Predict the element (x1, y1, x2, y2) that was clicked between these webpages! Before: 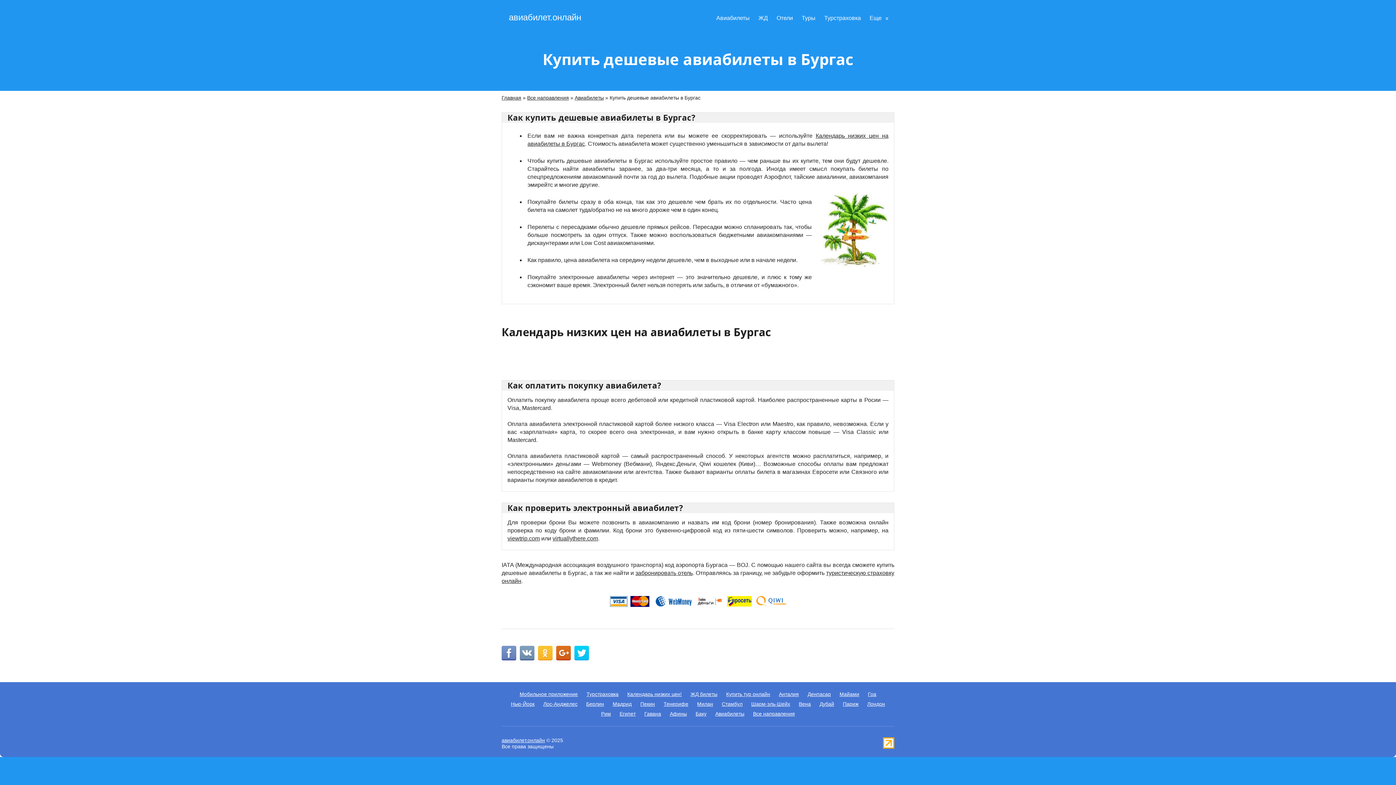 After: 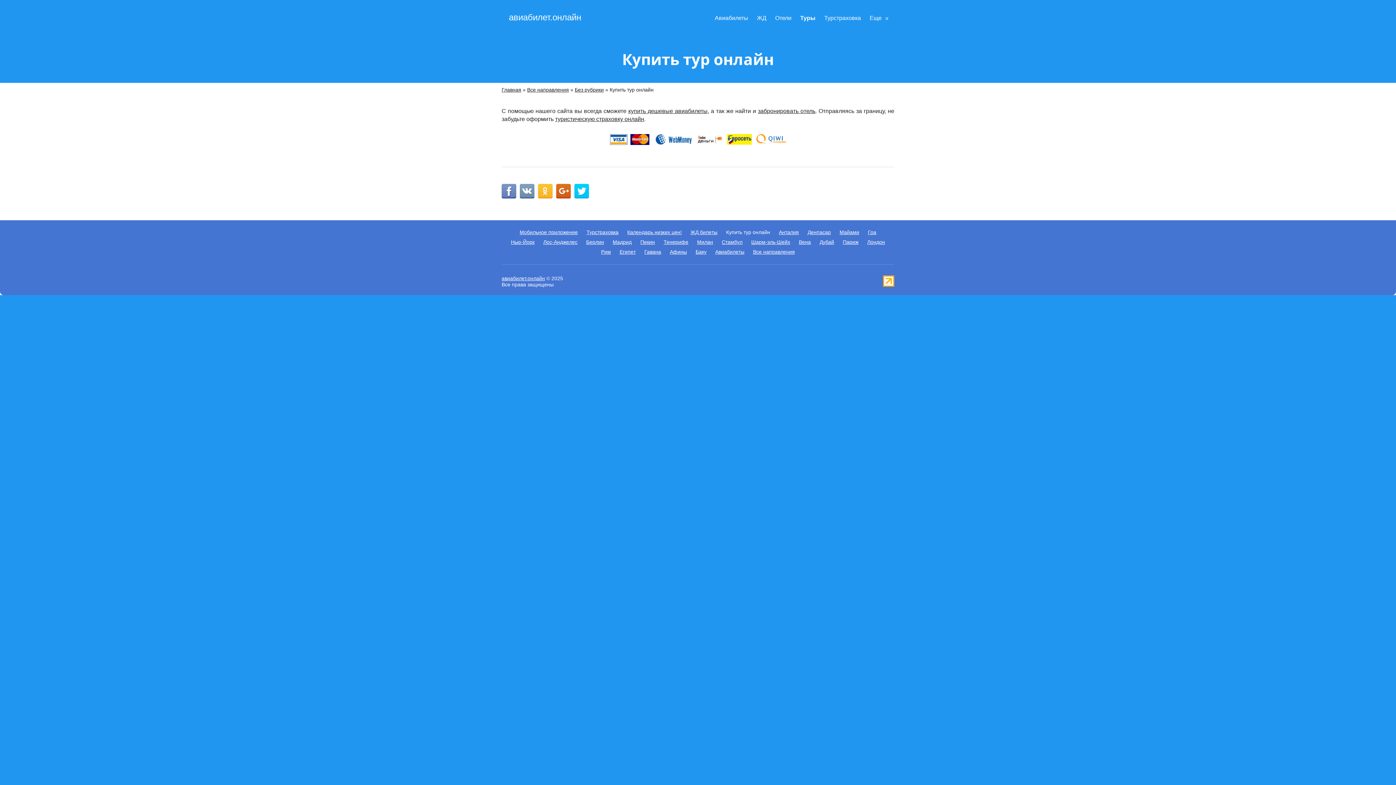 Action: label: Туры bbox: (798, 10, 819, 26)